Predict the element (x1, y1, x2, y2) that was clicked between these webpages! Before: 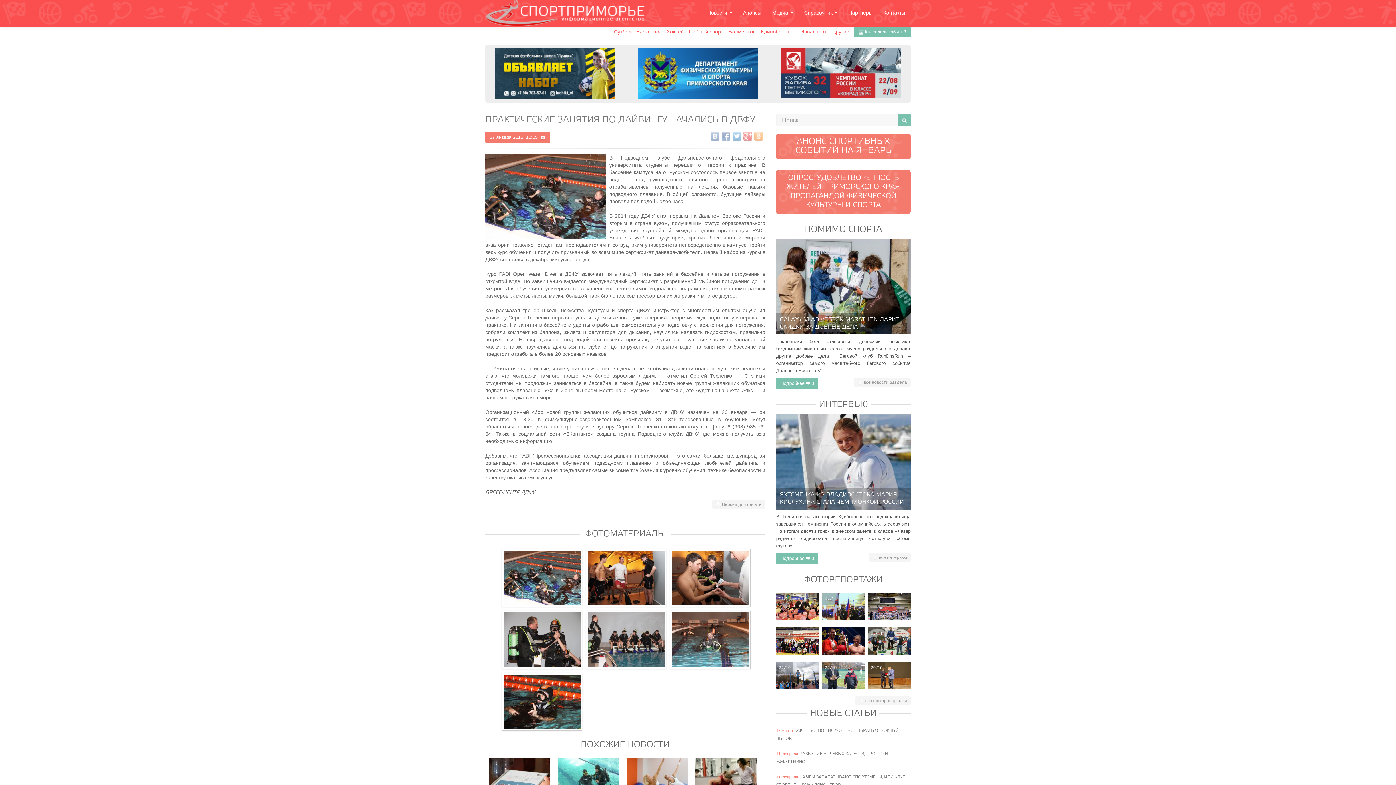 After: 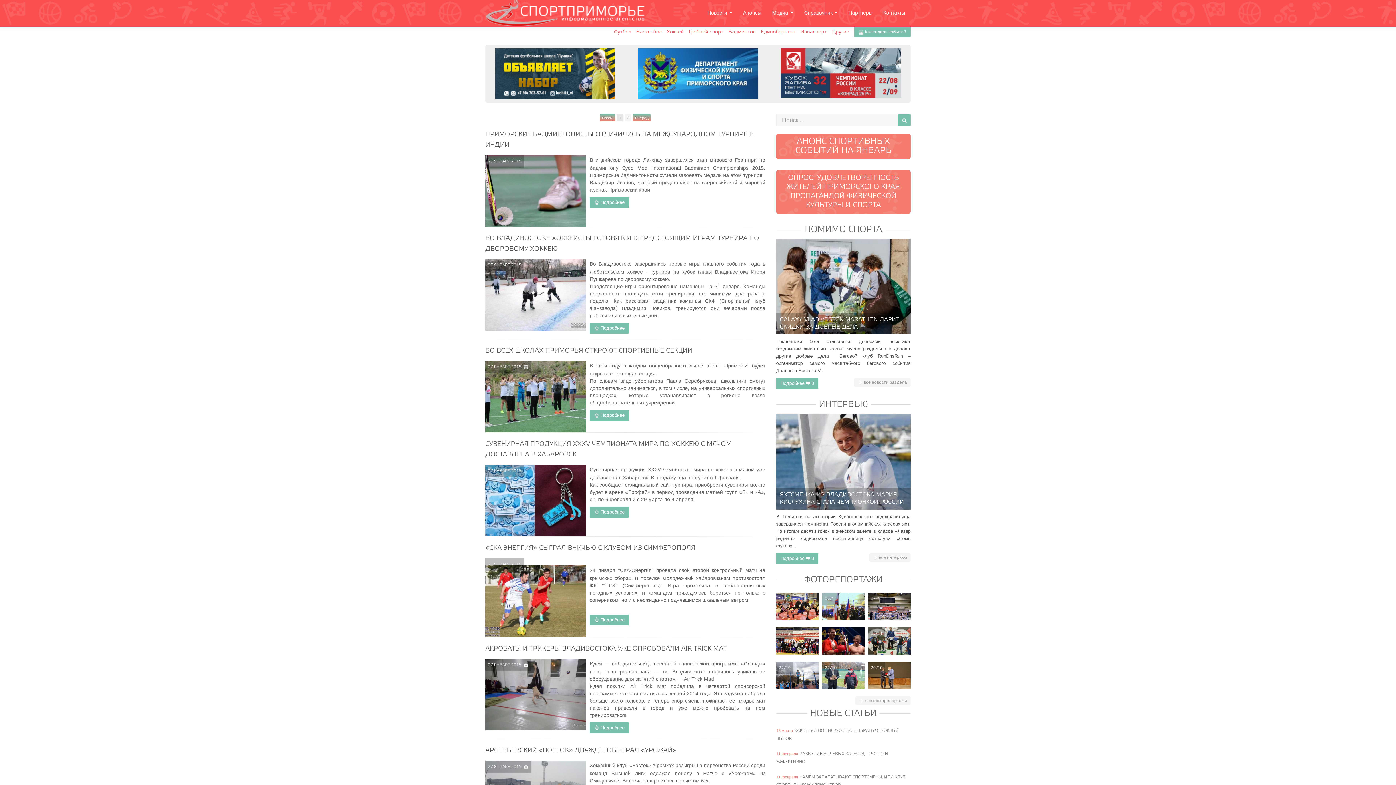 Action: bbox: (485, 132, 550, 142) label: 27 января 2015, 10:05  